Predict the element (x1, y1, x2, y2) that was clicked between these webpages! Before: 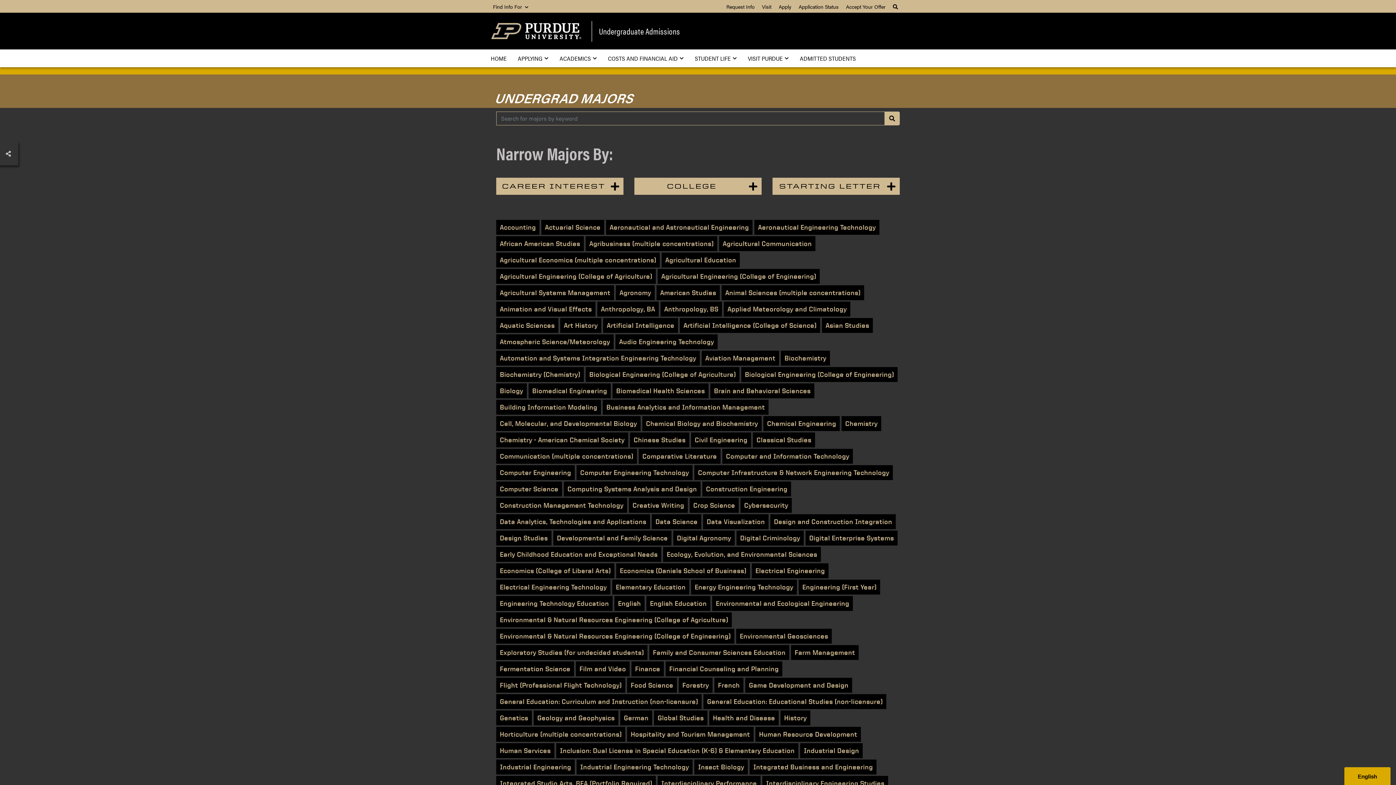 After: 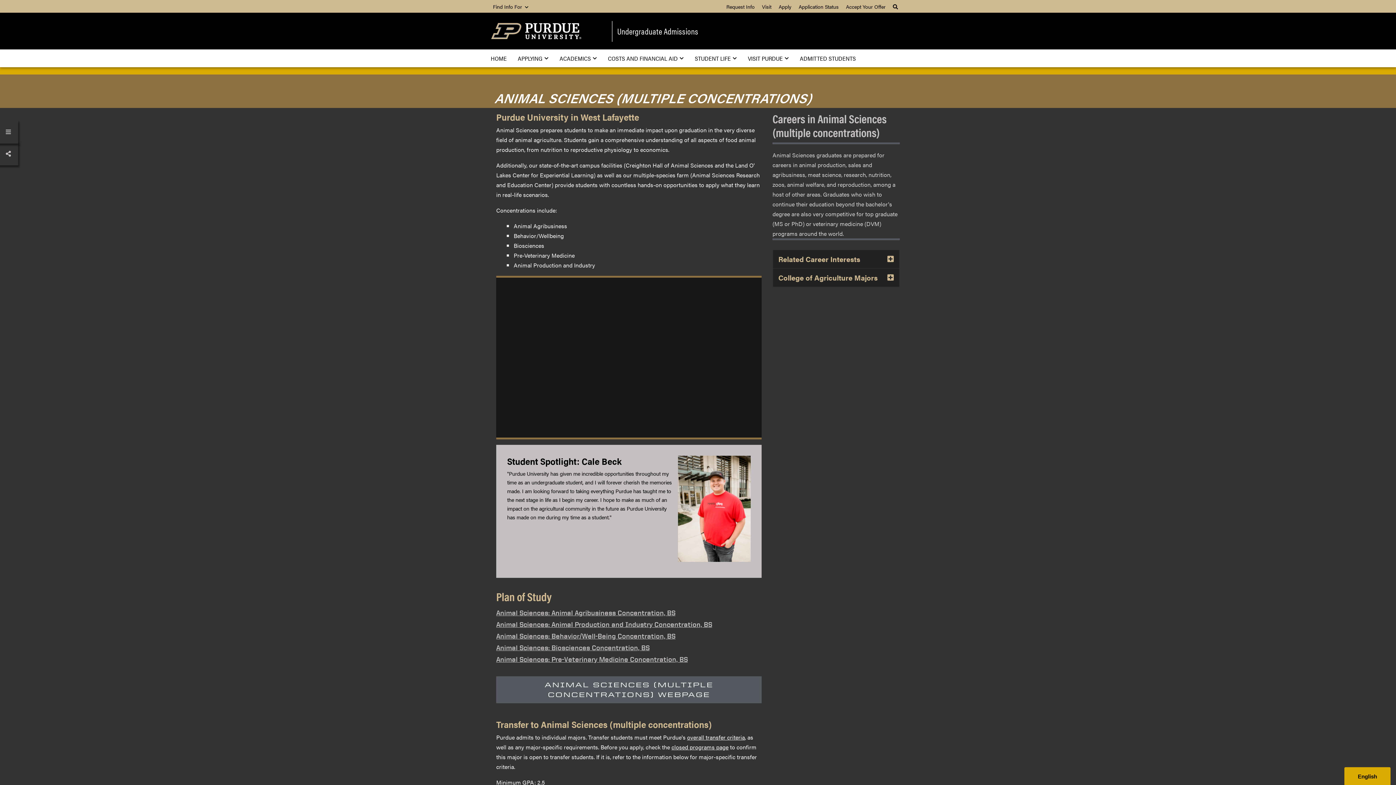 Action: label: Animal Sciences (multiple concentrations) bbox: (721, 285, 864, 300)